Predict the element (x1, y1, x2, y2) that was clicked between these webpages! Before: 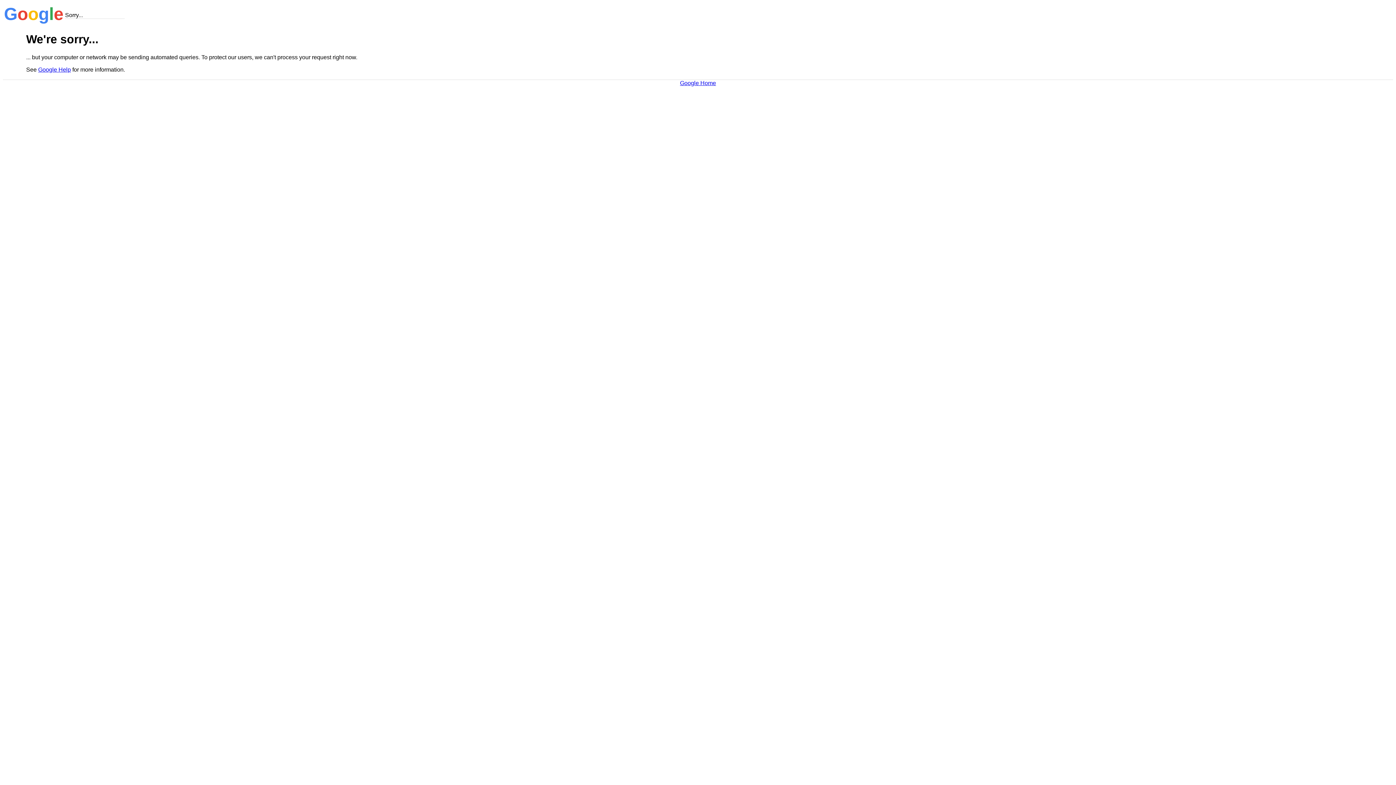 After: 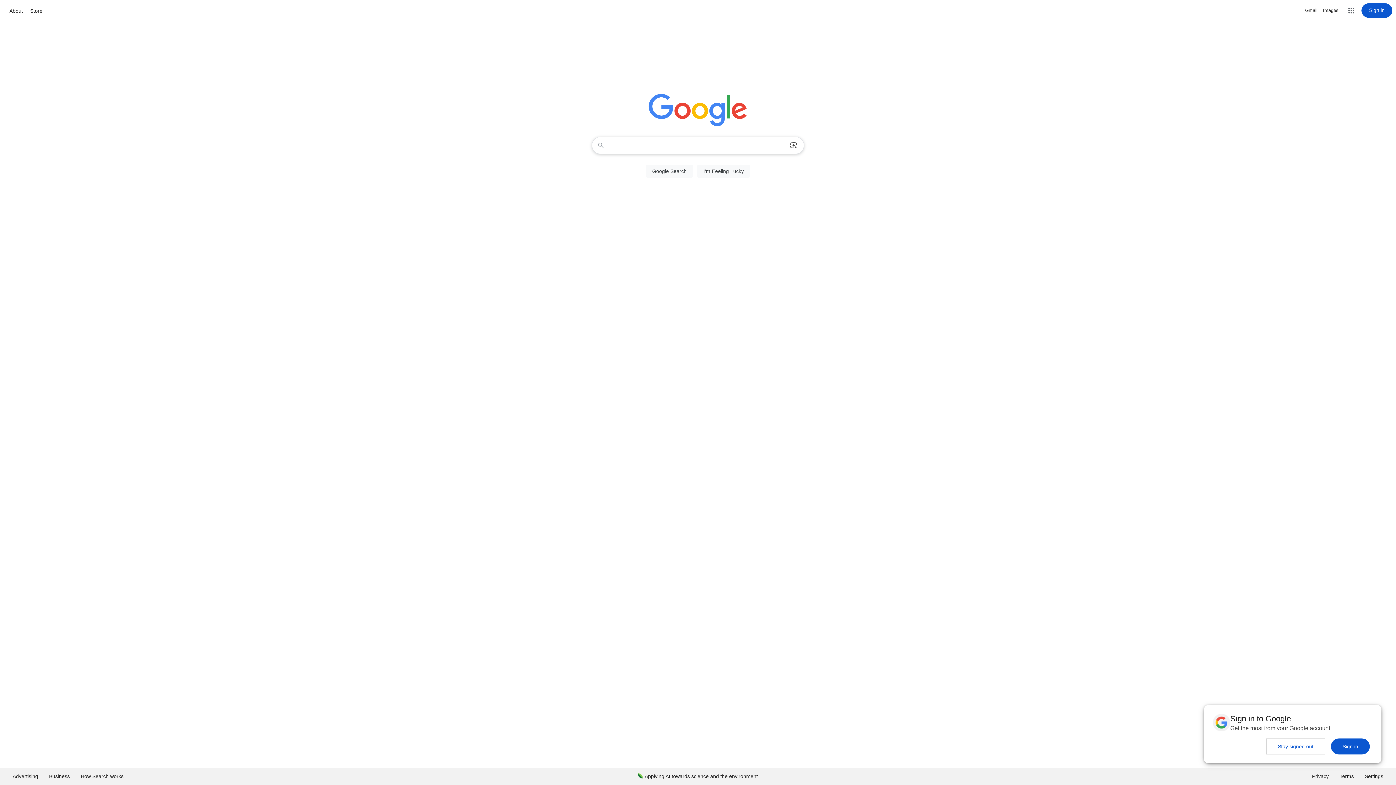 Action: label: Google Home bbox: (680, 79, 716, 86)